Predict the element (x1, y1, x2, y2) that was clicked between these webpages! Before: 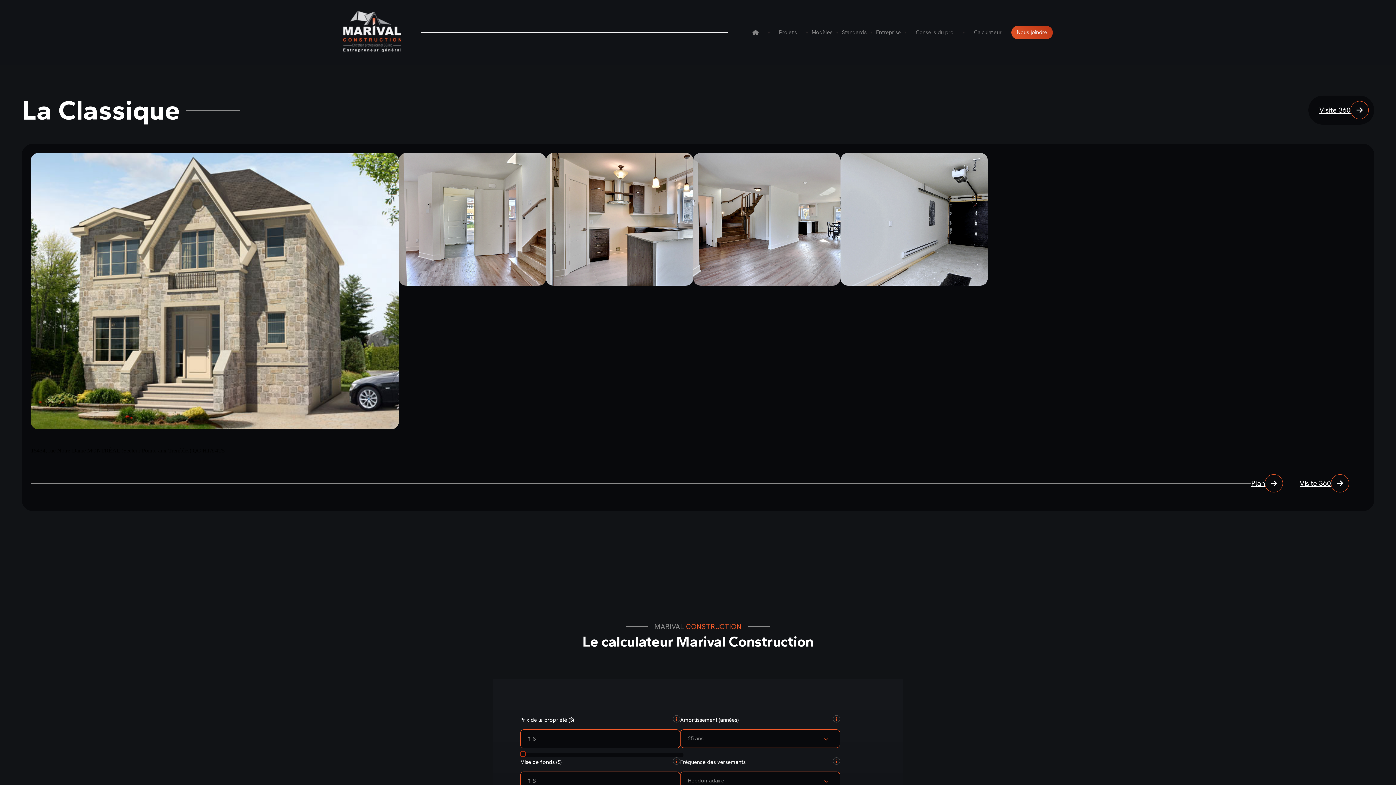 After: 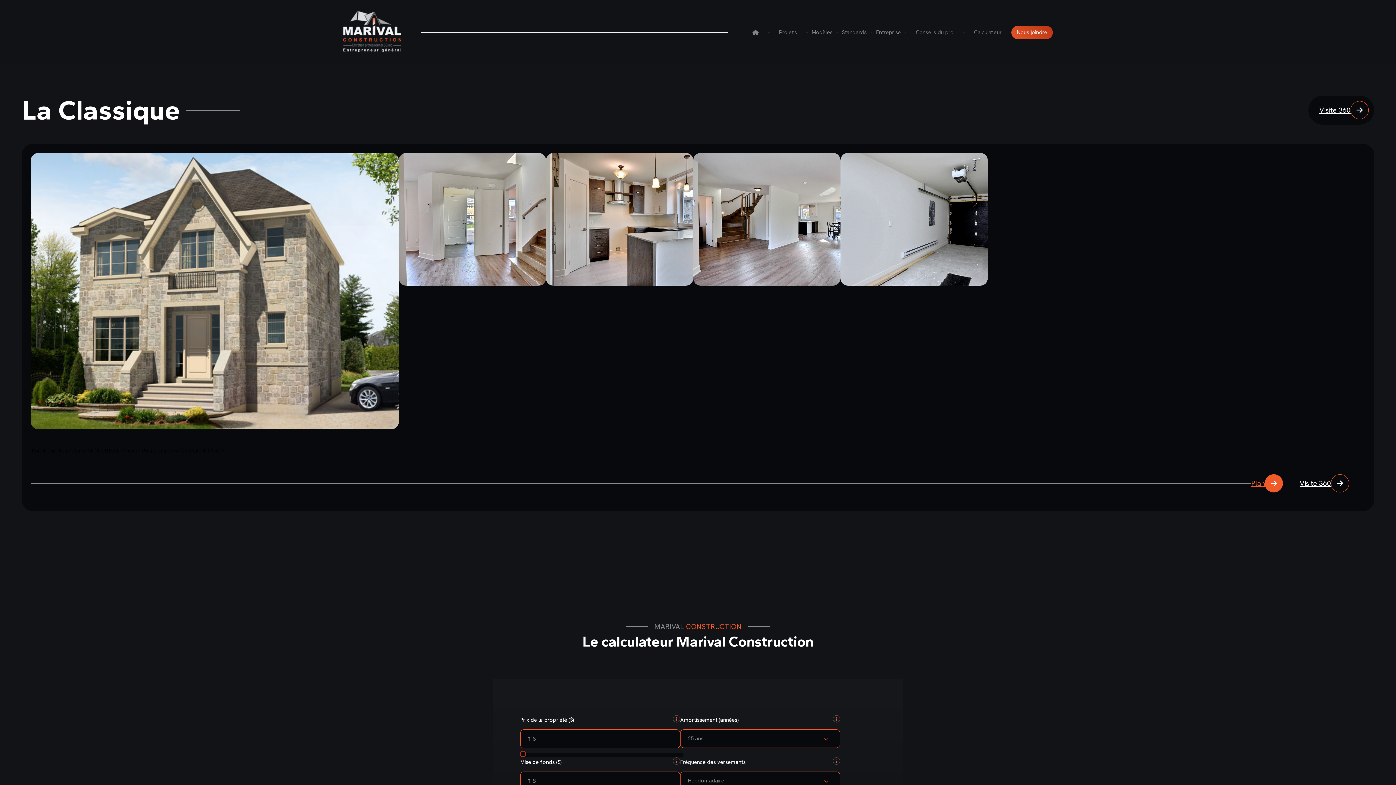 Action: label: Plan bbox: (1251, 474, 1296, 492)